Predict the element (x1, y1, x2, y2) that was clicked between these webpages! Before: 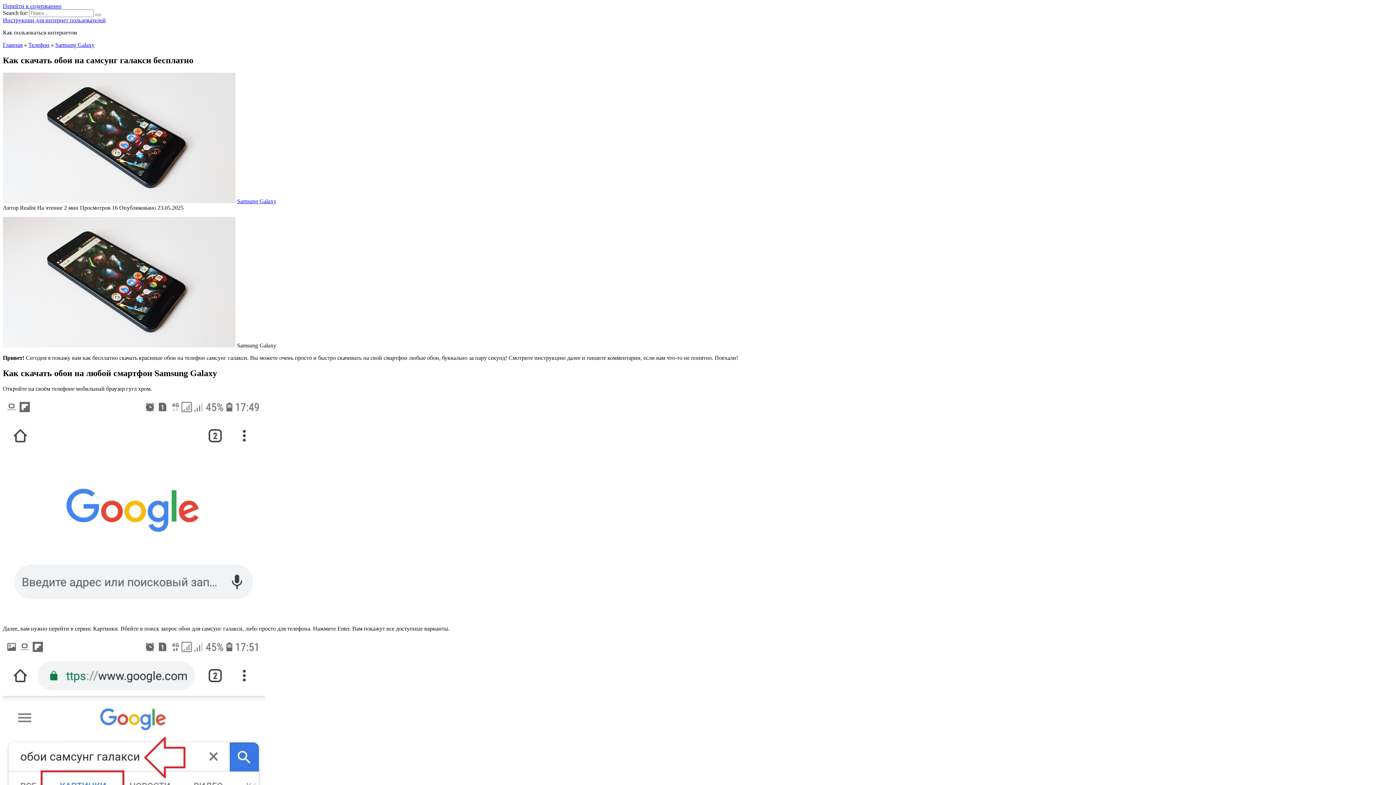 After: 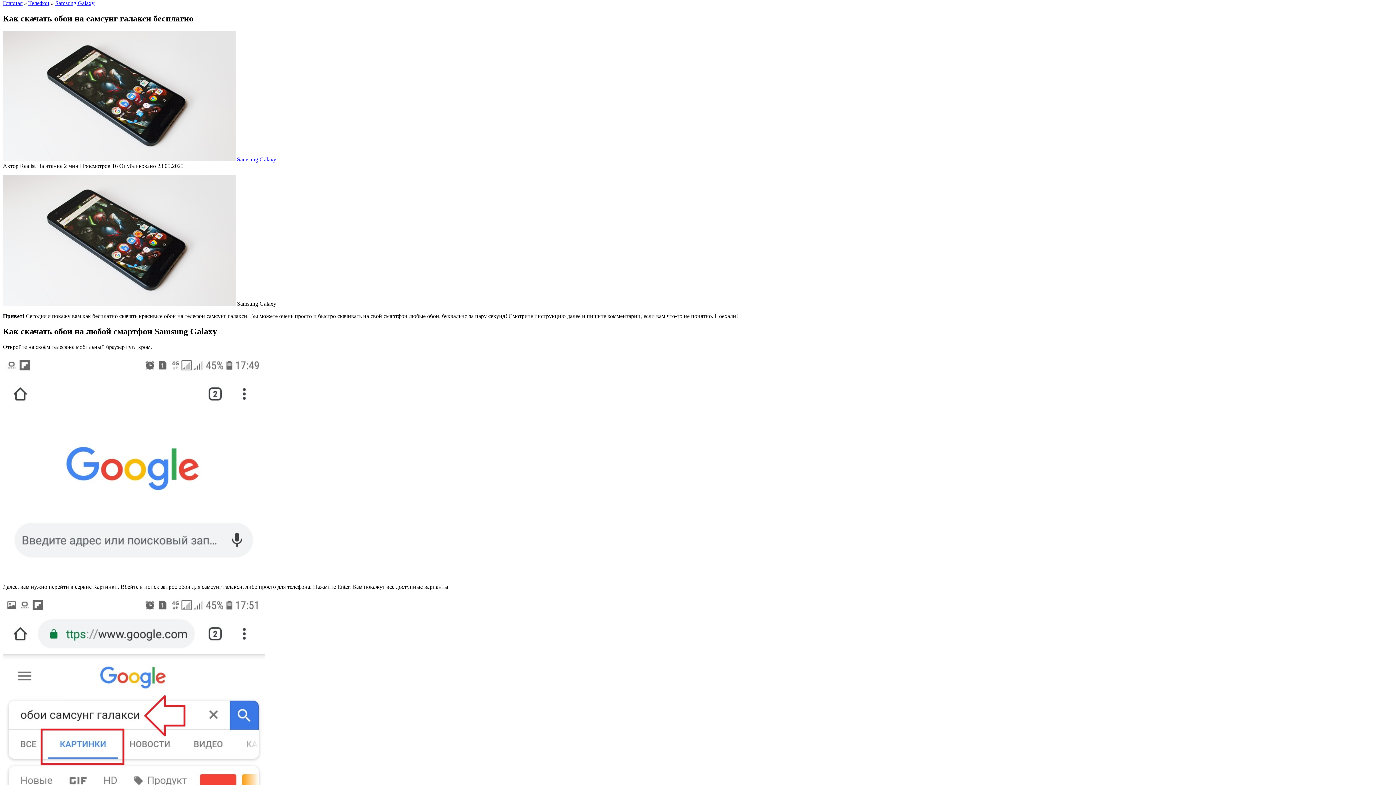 Action: bbox: (2, 2, 61, 9) label: Перейти к содержанию